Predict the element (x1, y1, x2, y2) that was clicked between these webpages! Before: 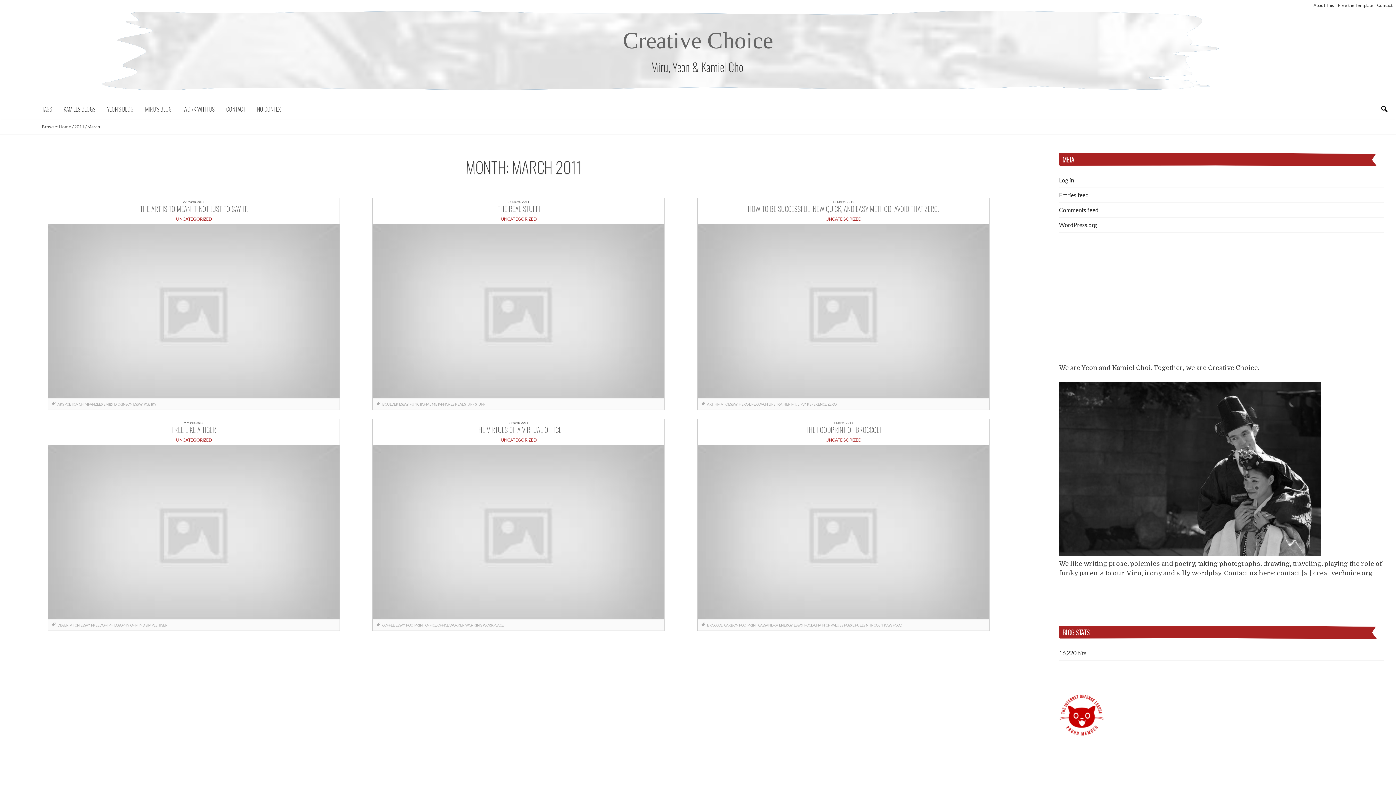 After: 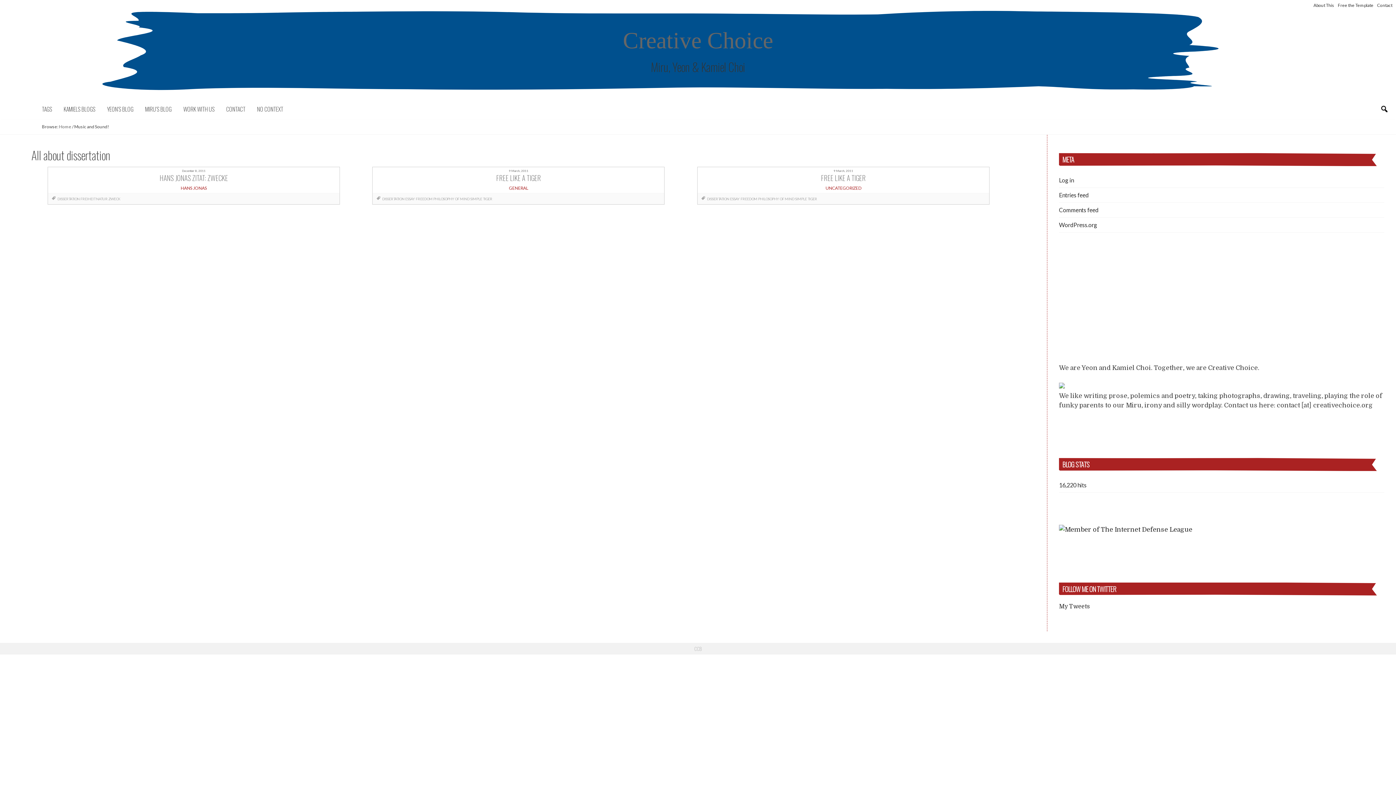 Action: label: DISSERTATION bbox: (57, 623, 80, 627)